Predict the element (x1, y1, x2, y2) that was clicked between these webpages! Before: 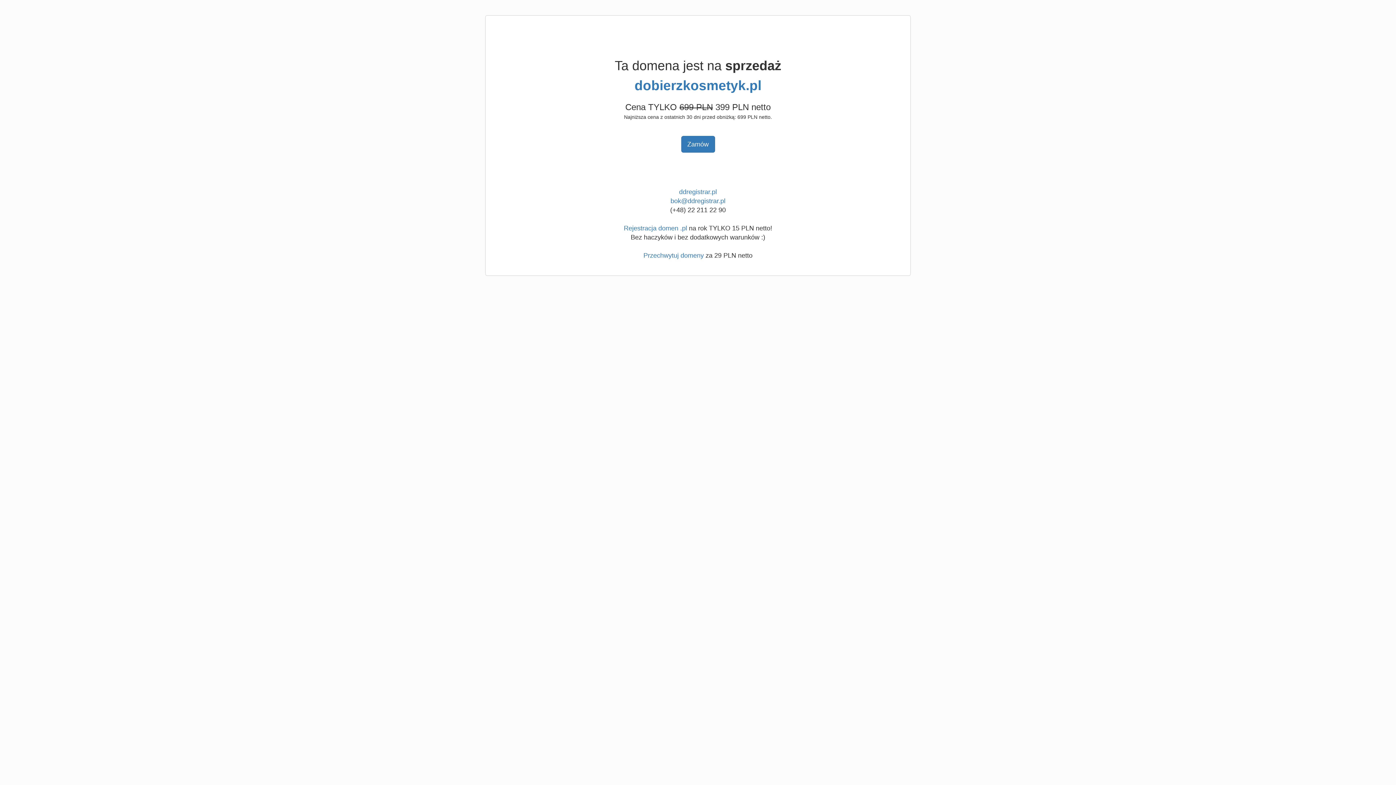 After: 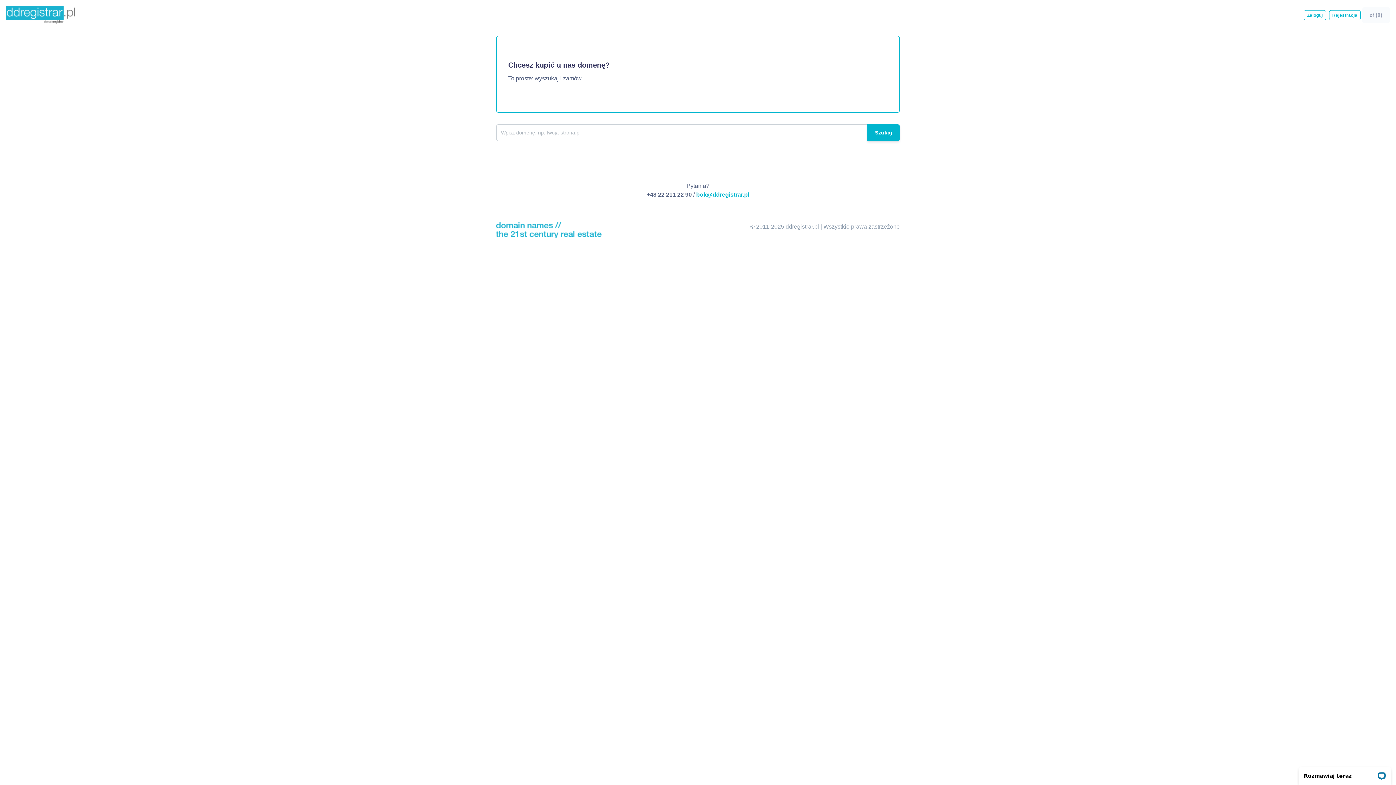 Action: label: Rejestracja domen .pl bbox: (624, 224, 687, 232)